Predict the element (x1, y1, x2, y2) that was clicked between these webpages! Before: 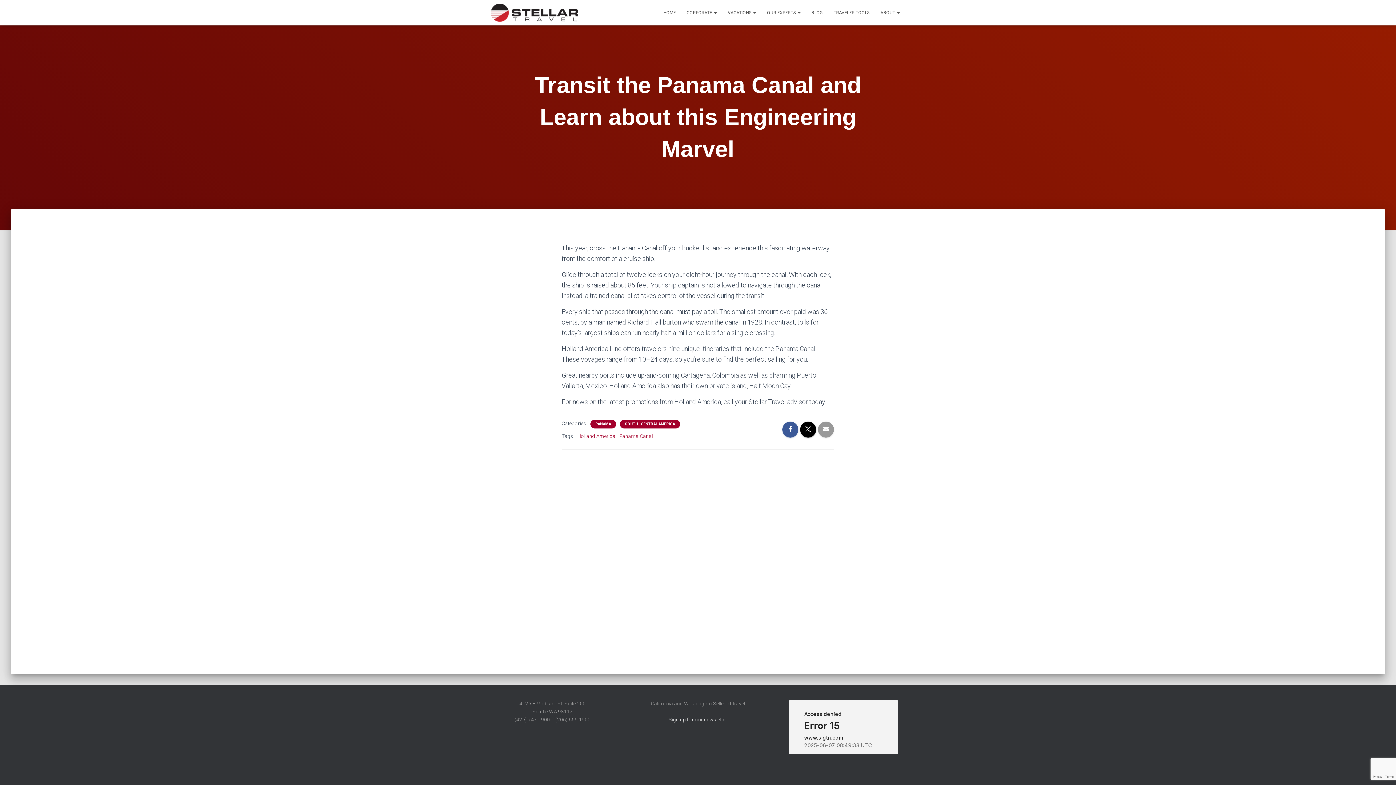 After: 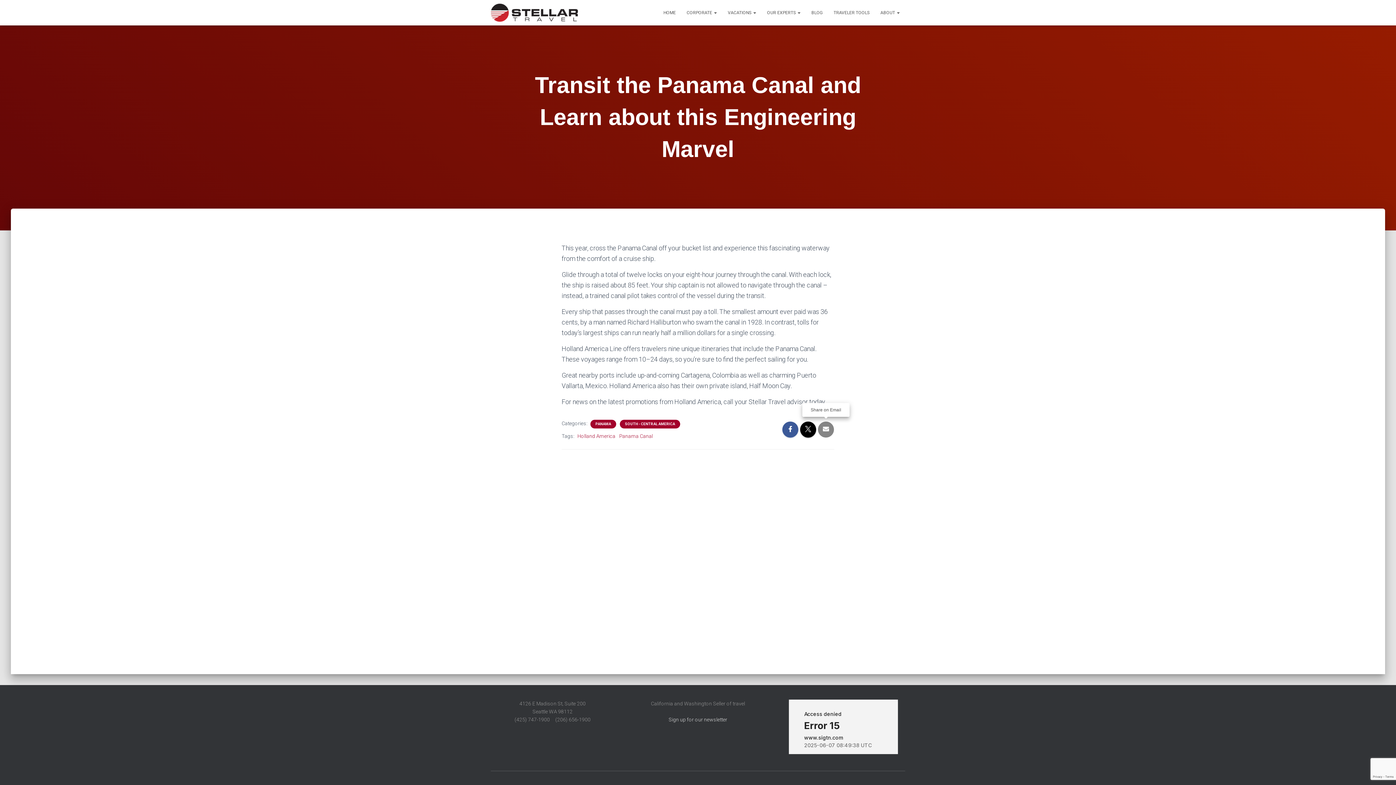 Action: bbox: (818, 421, 834, 437)